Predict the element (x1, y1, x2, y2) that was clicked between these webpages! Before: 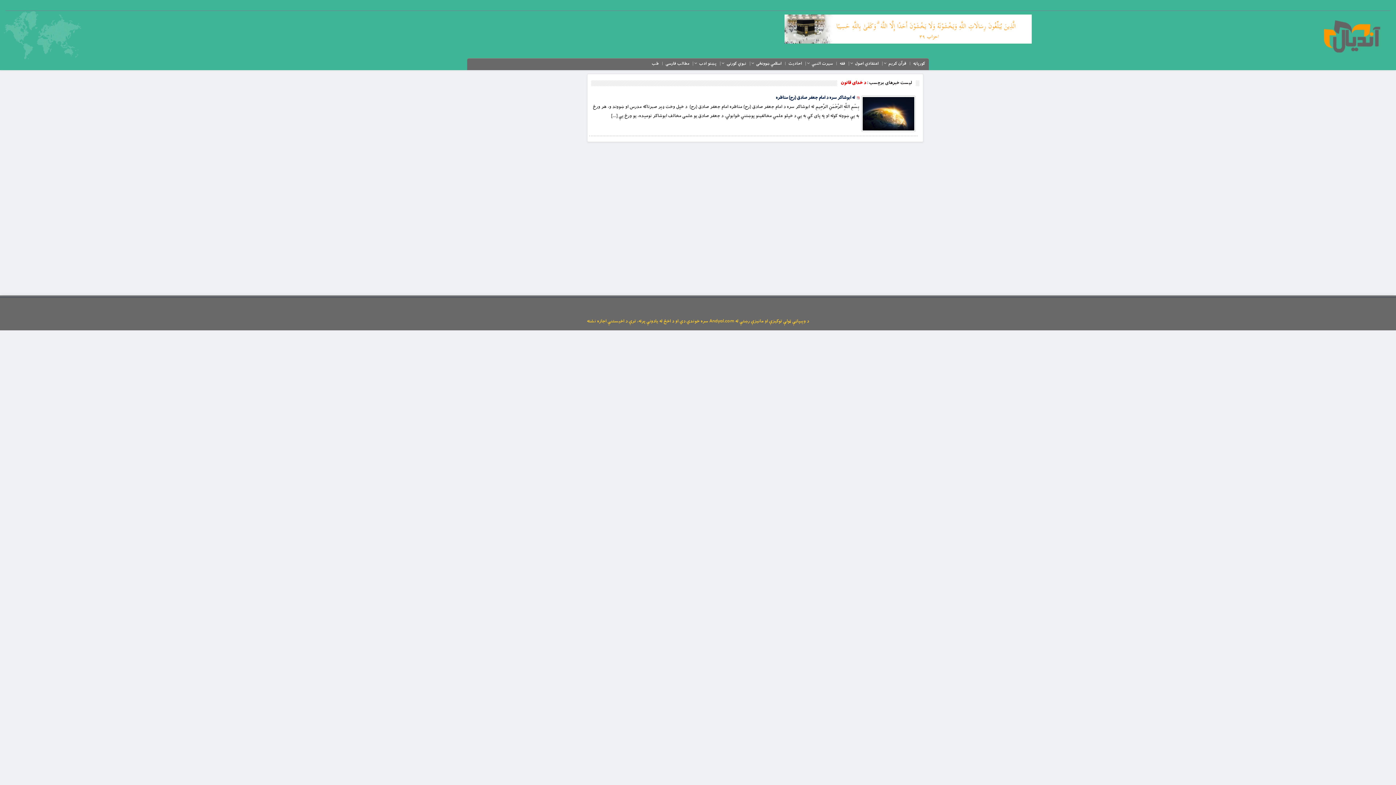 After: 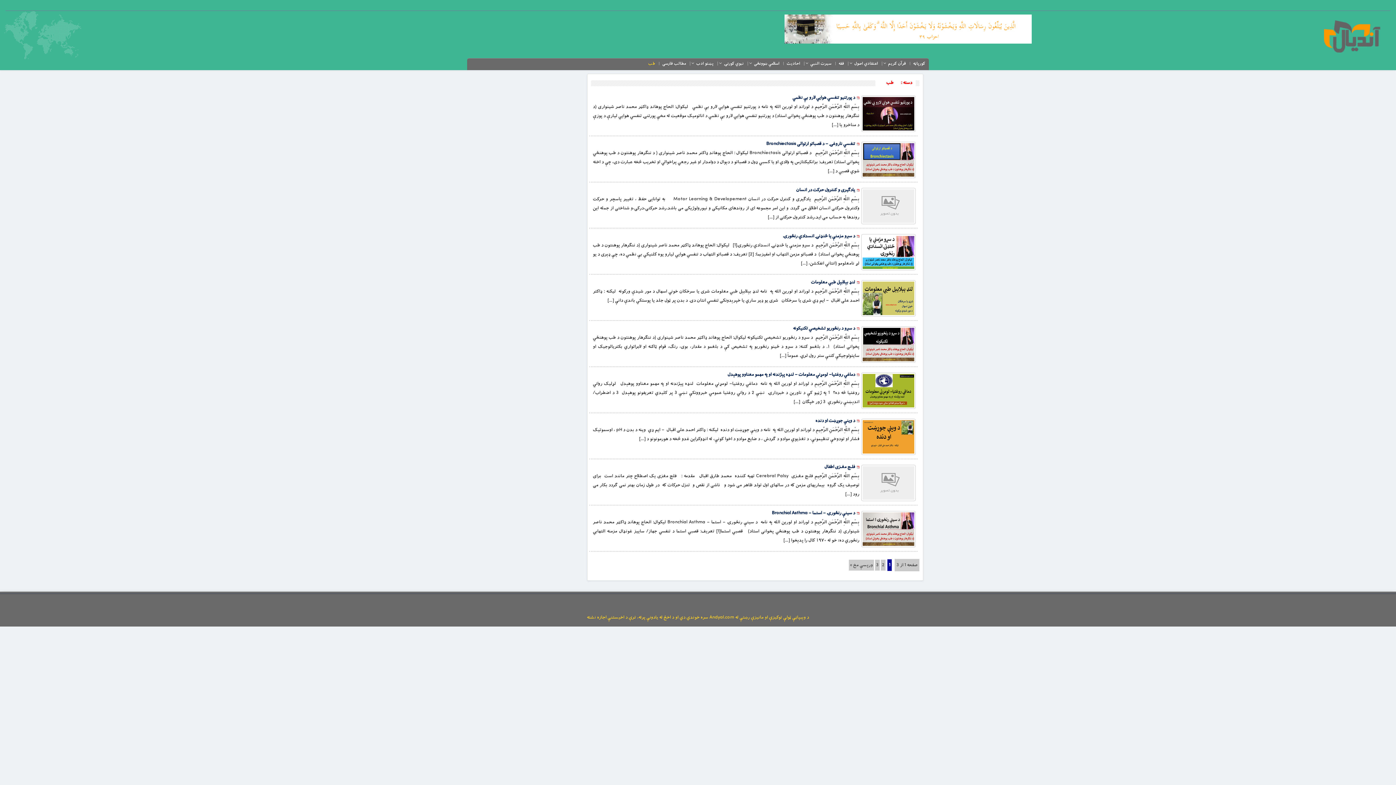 Action: label: طب bbox: (650, 59, 660, 68)